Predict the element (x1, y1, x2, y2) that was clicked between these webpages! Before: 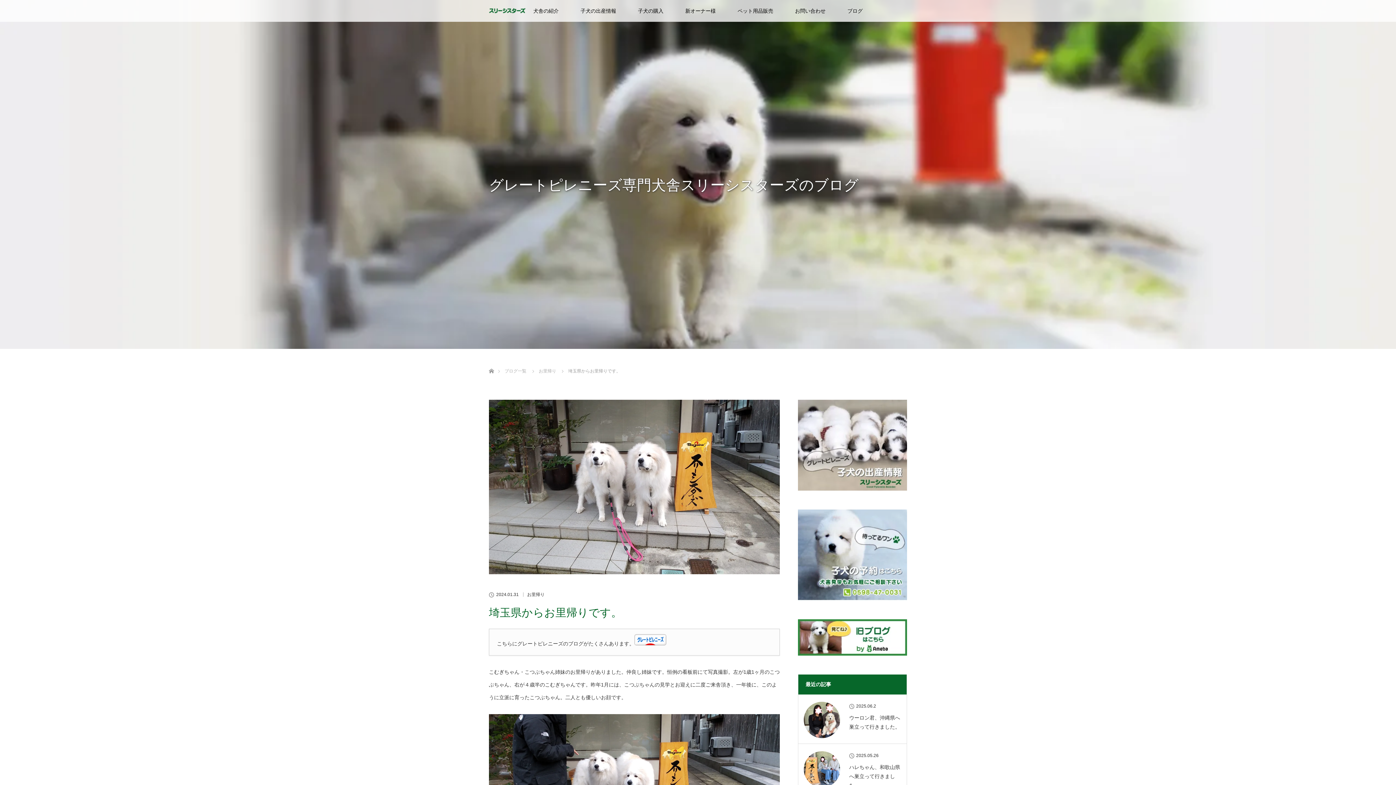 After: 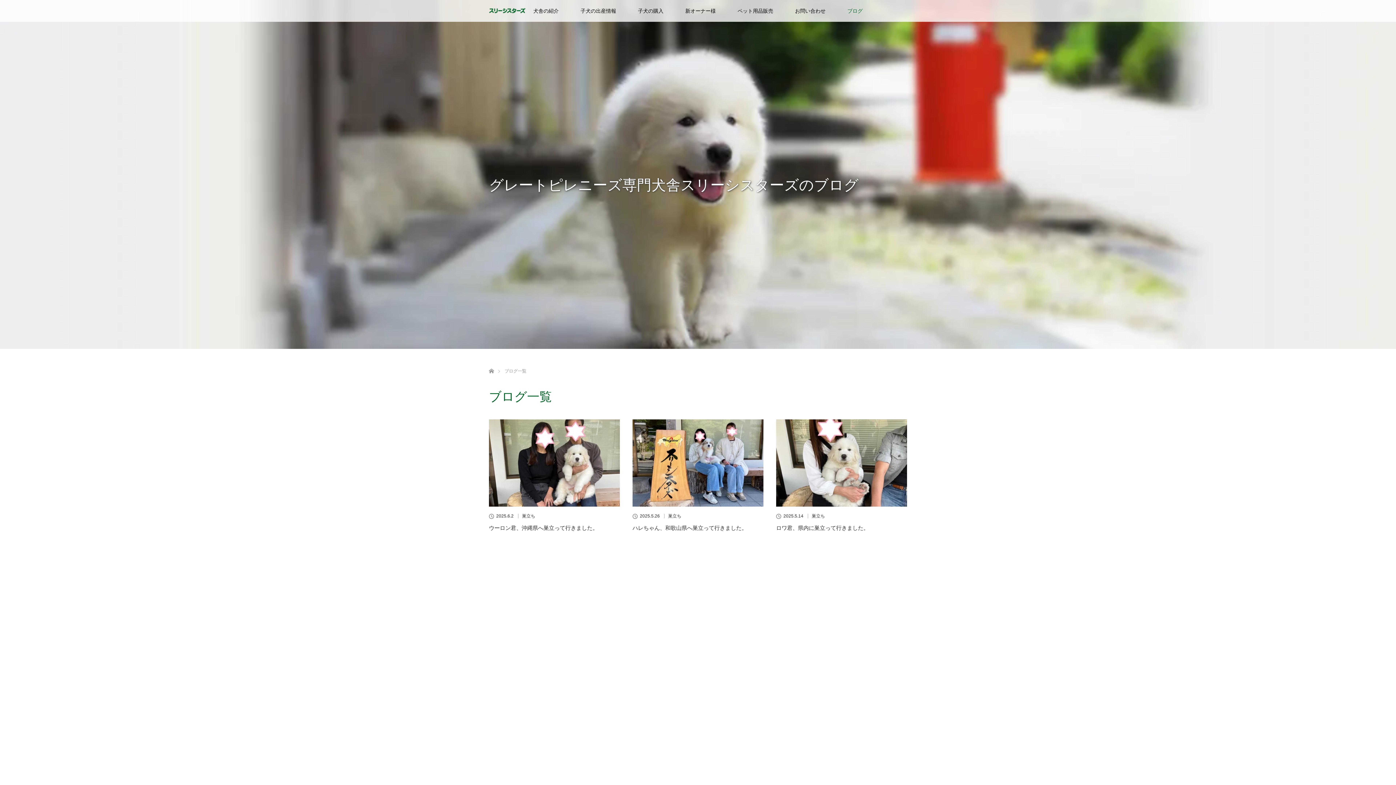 Action: bbox: (836, 0, 873, 21) label: ブログ